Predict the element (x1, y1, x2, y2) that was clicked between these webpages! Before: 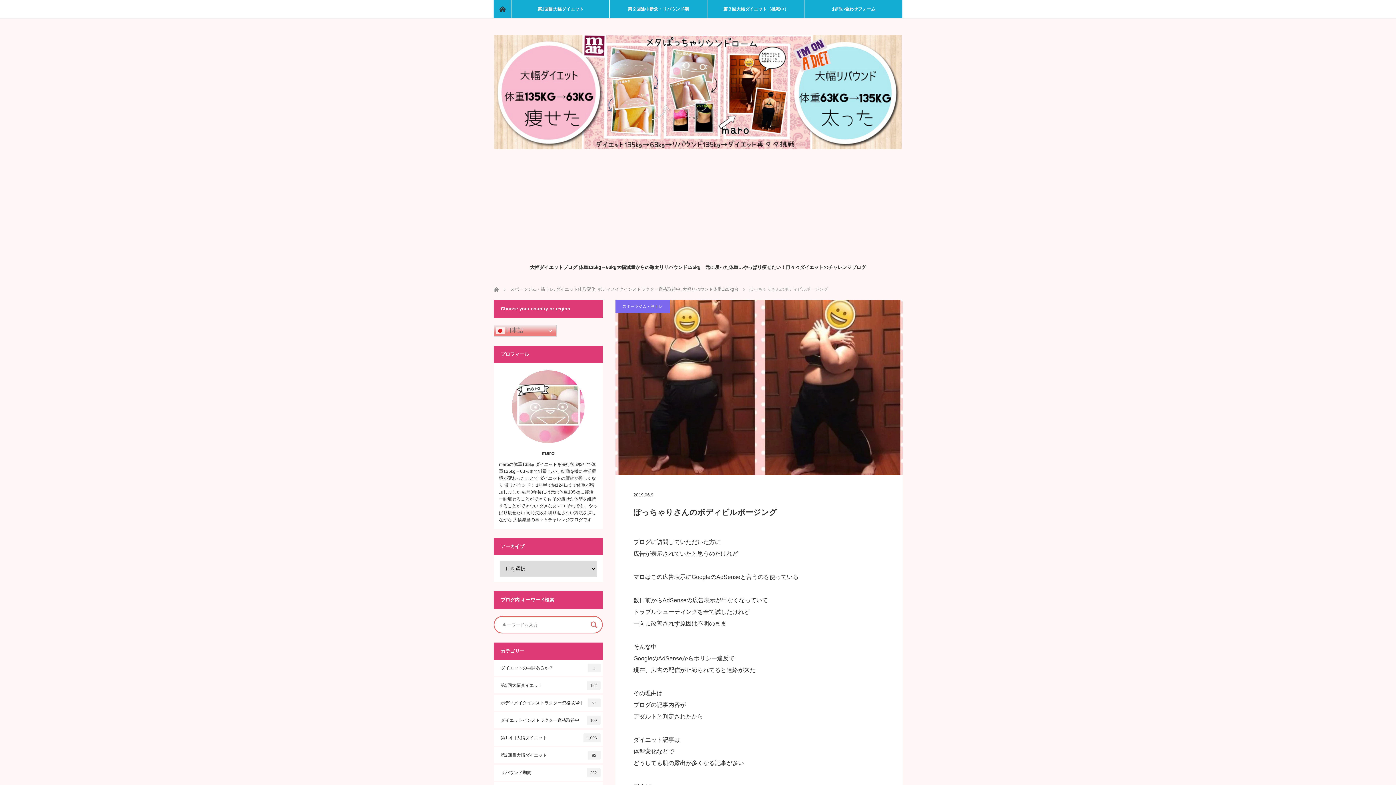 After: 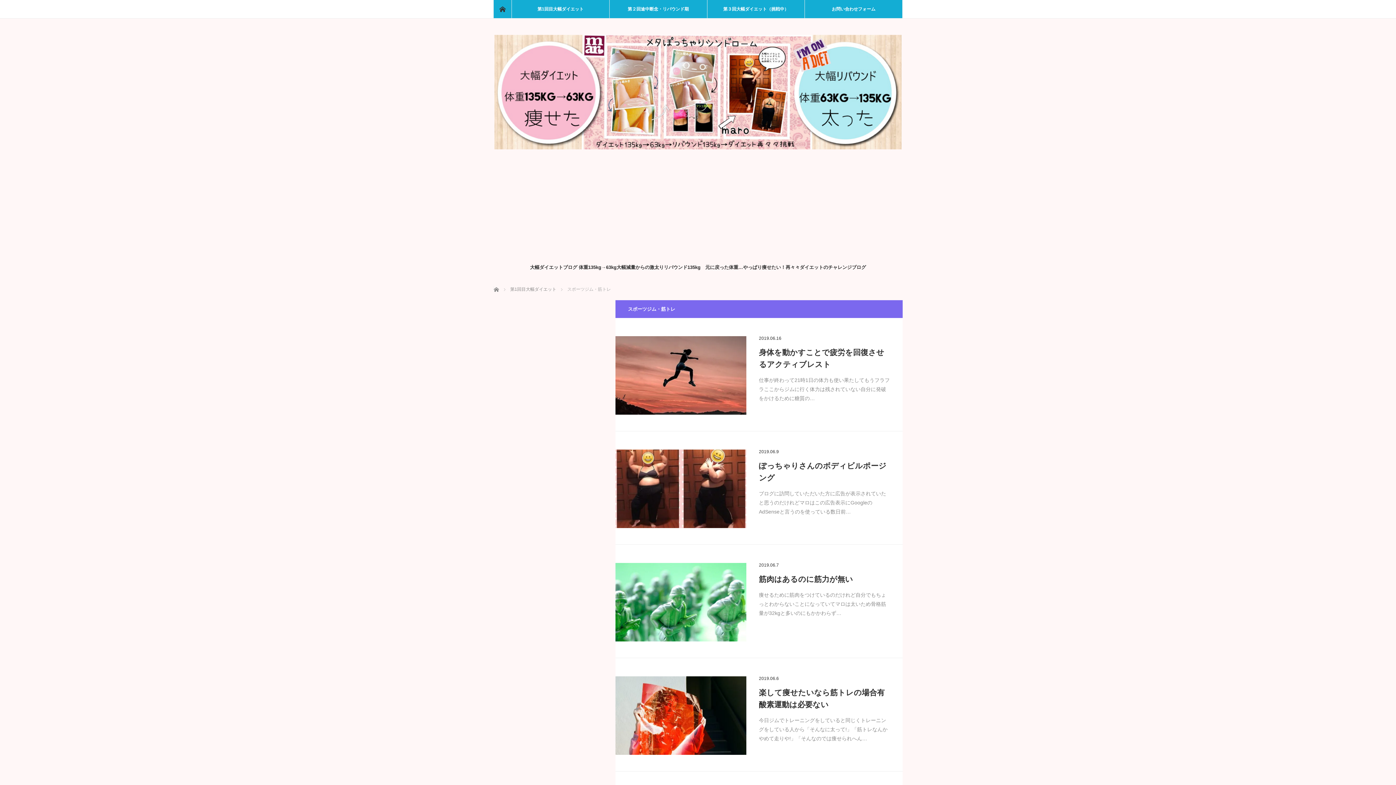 Action: label: スポーツジム・筋トレ bbox: (615, 300, 670, 313)